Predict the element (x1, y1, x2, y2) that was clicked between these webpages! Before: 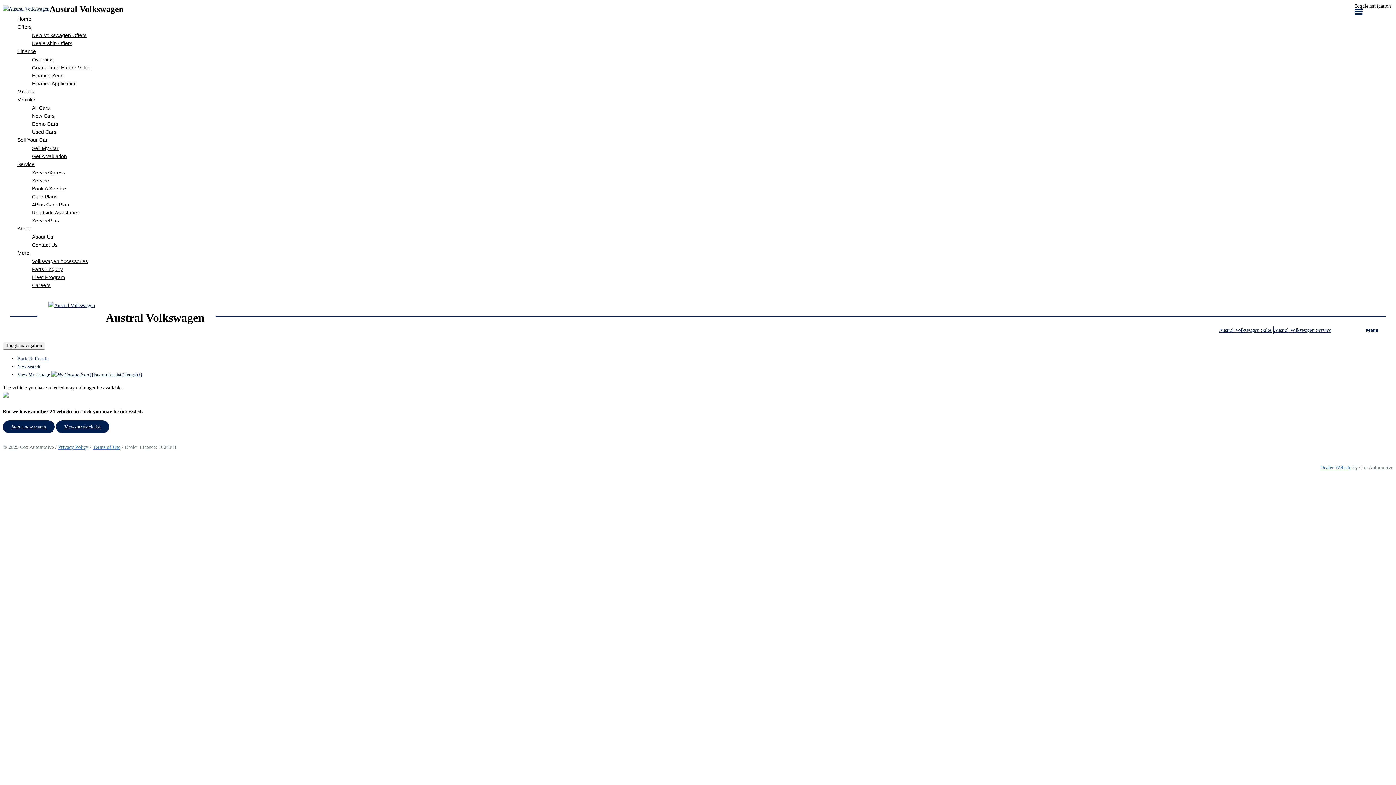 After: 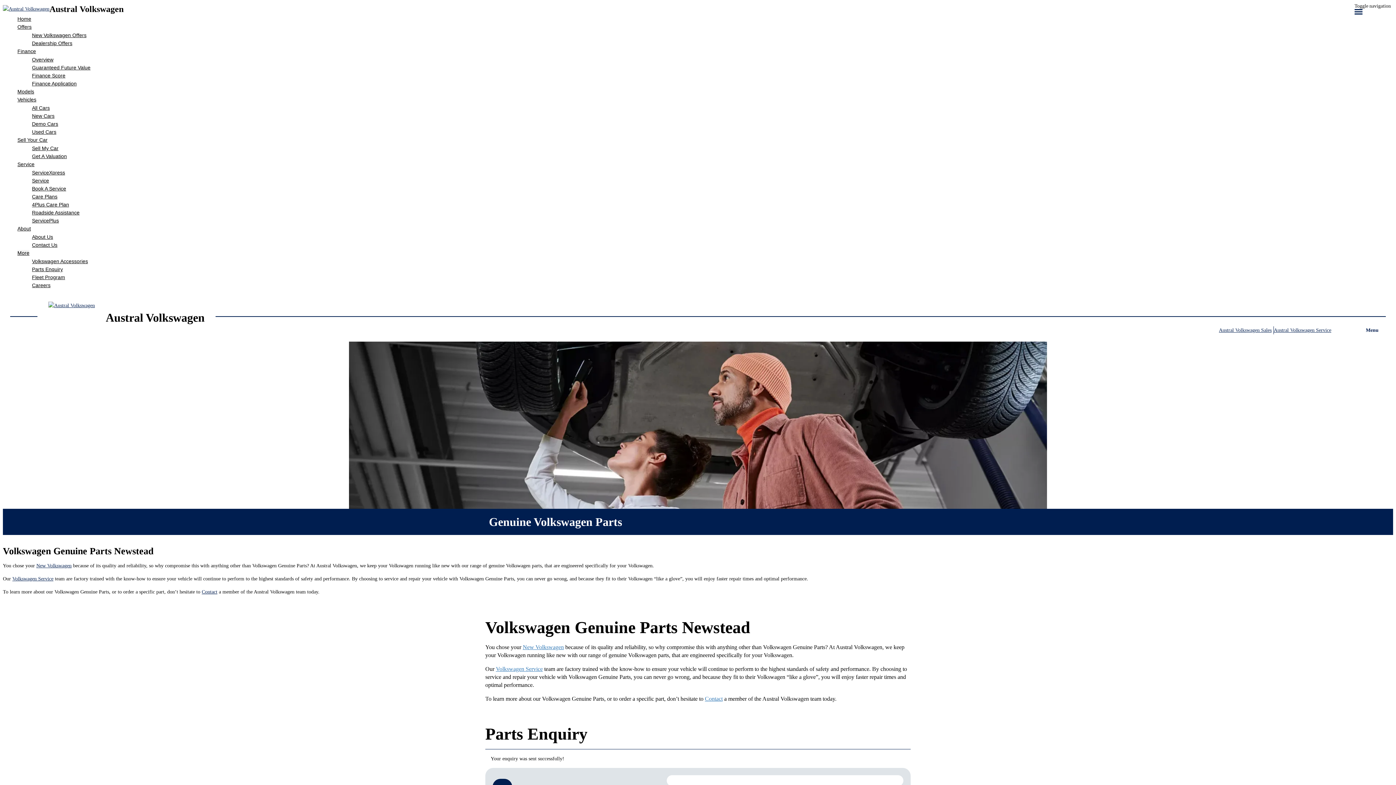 Action: label: Parts Enquiry bbox: (32, 265, 1393, 273)